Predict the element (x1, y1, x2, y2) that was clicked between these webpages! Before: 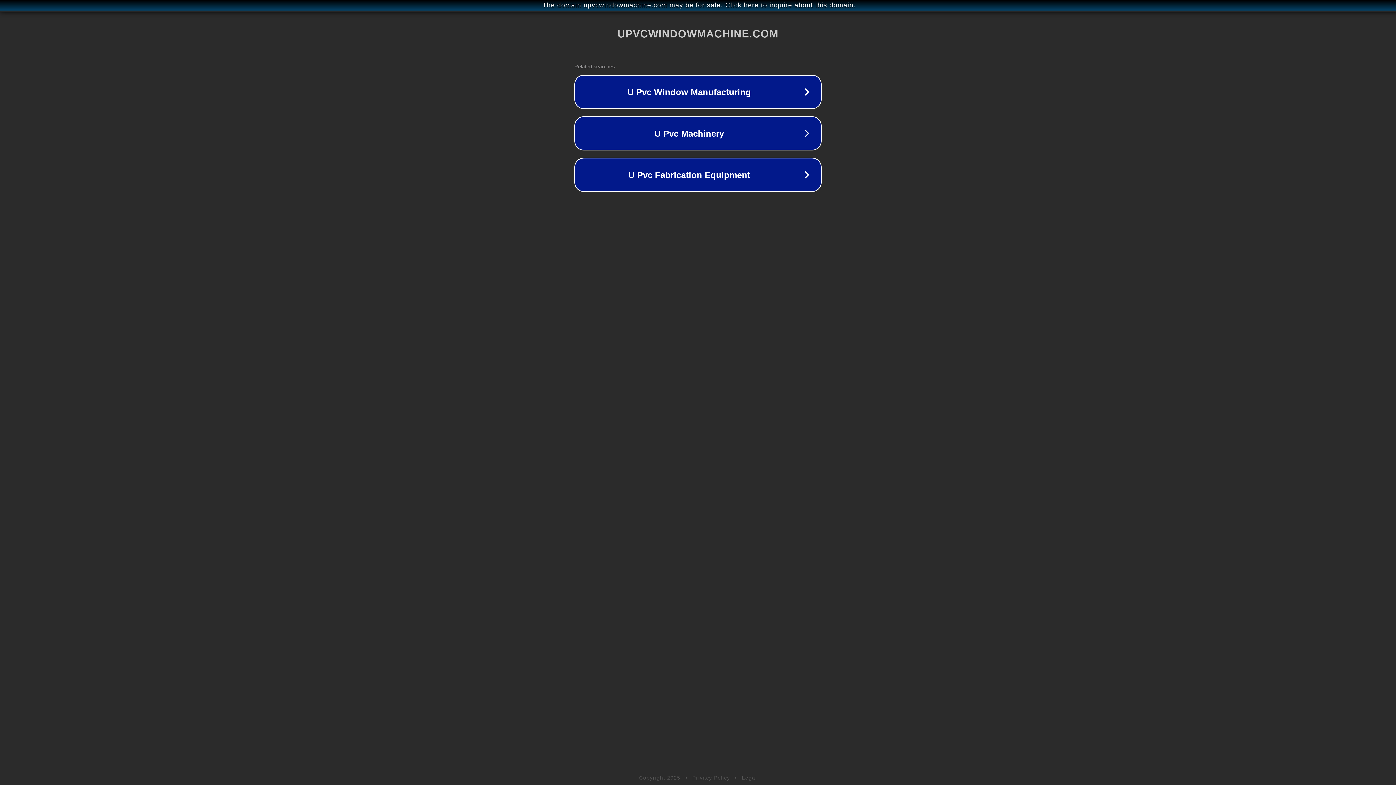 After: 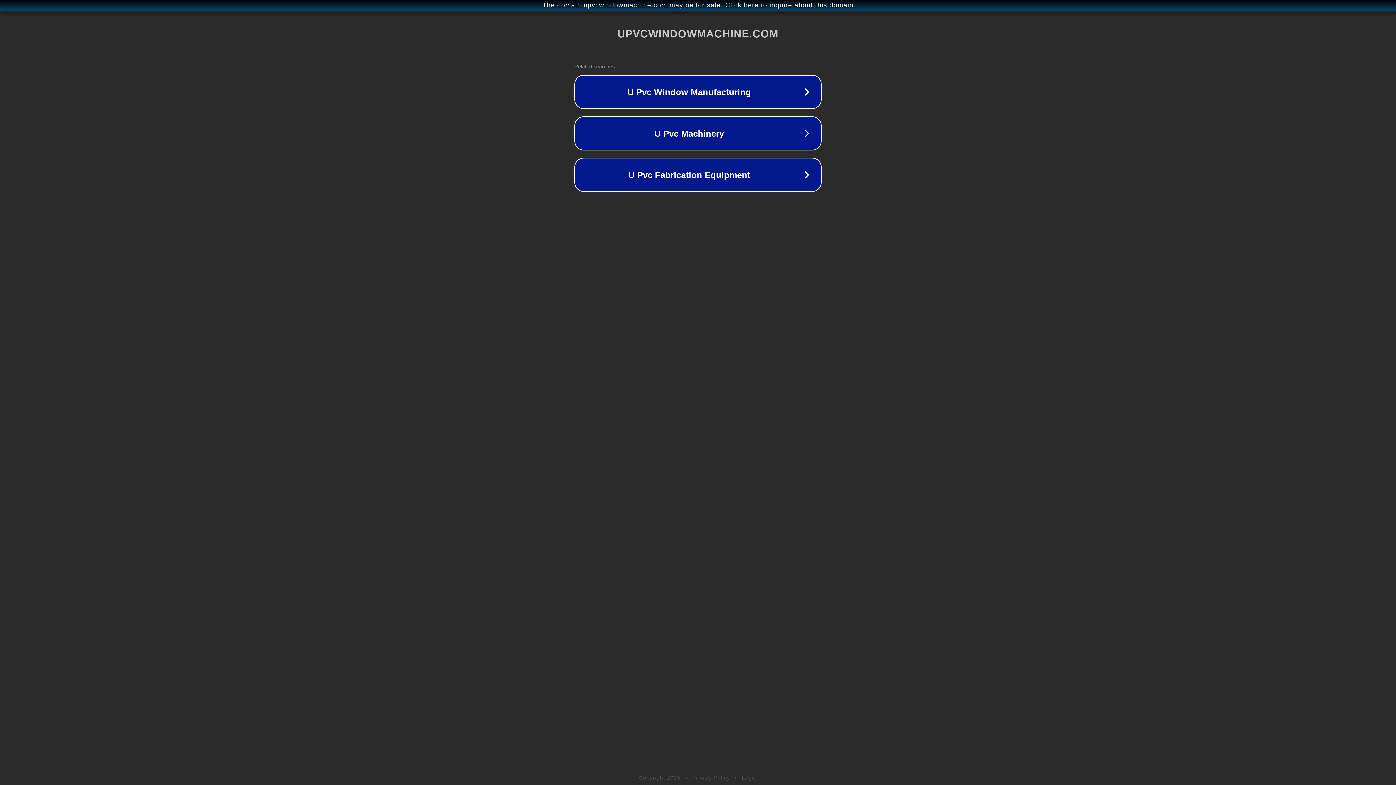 Action: bbox: (742, 775, 757, 781) label: Legal